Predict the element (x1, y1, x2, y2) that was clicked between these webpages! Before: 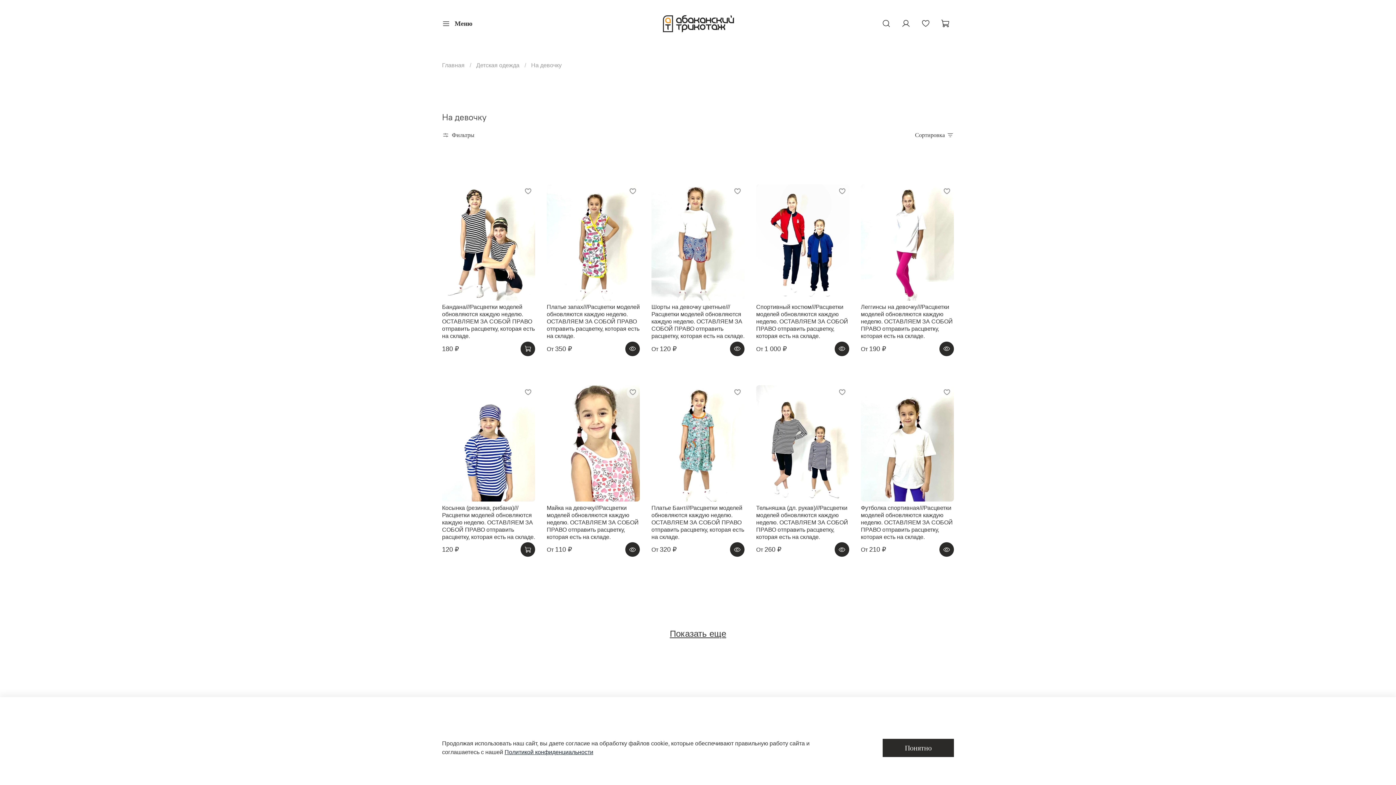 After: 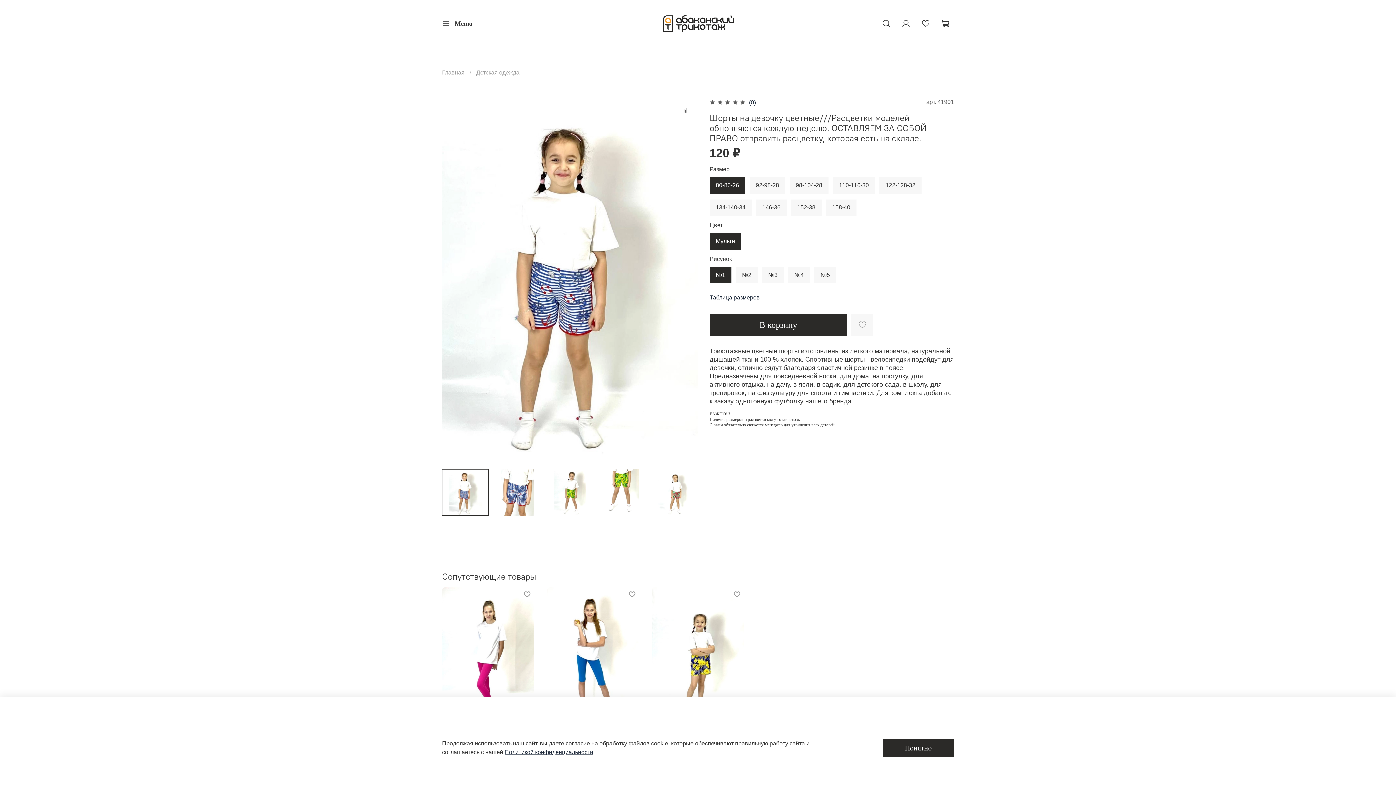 Action: bbox: (730, 341, 744, 356)